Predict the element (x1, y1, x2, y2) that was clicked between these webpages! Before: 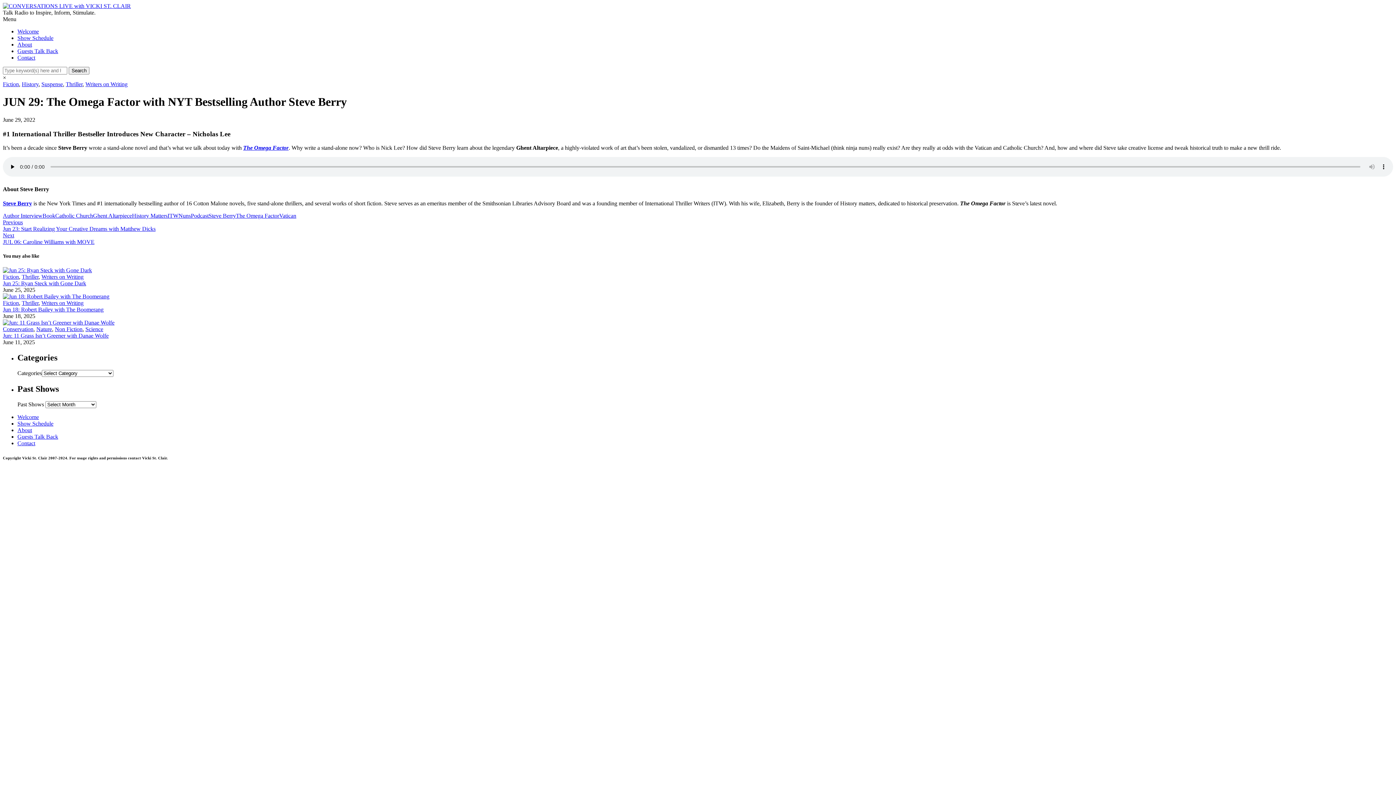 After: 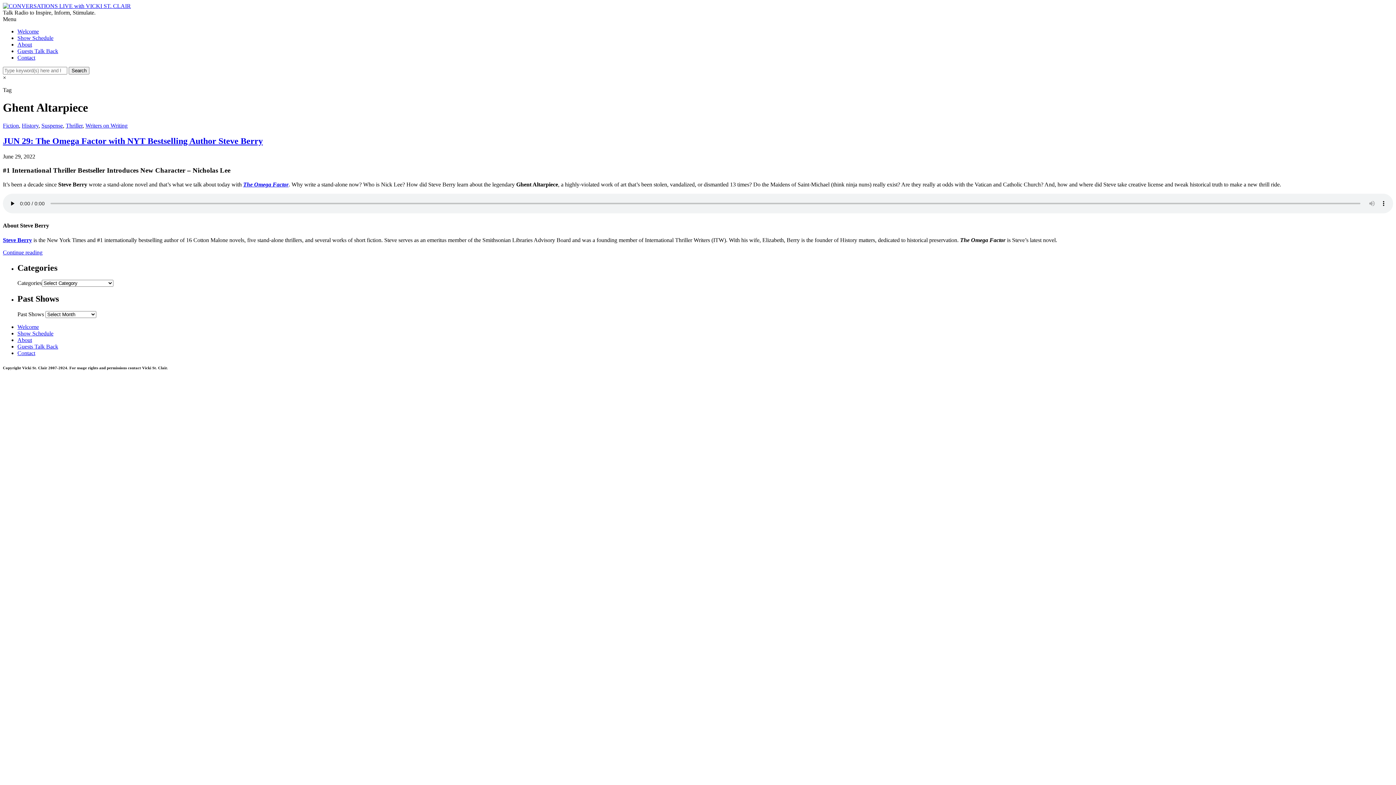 Action: bbox: (93, 212, 132, 218) label: Ghent Altarpiece